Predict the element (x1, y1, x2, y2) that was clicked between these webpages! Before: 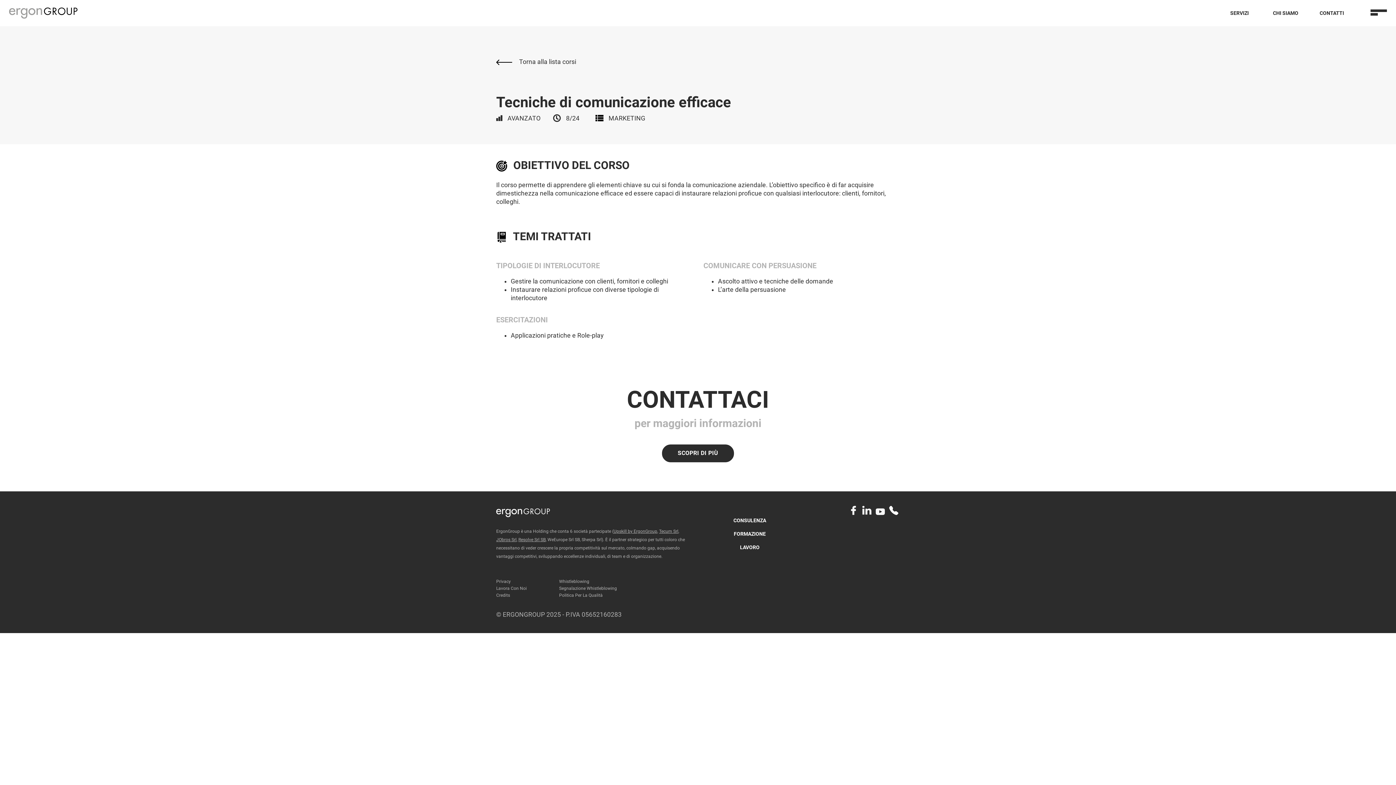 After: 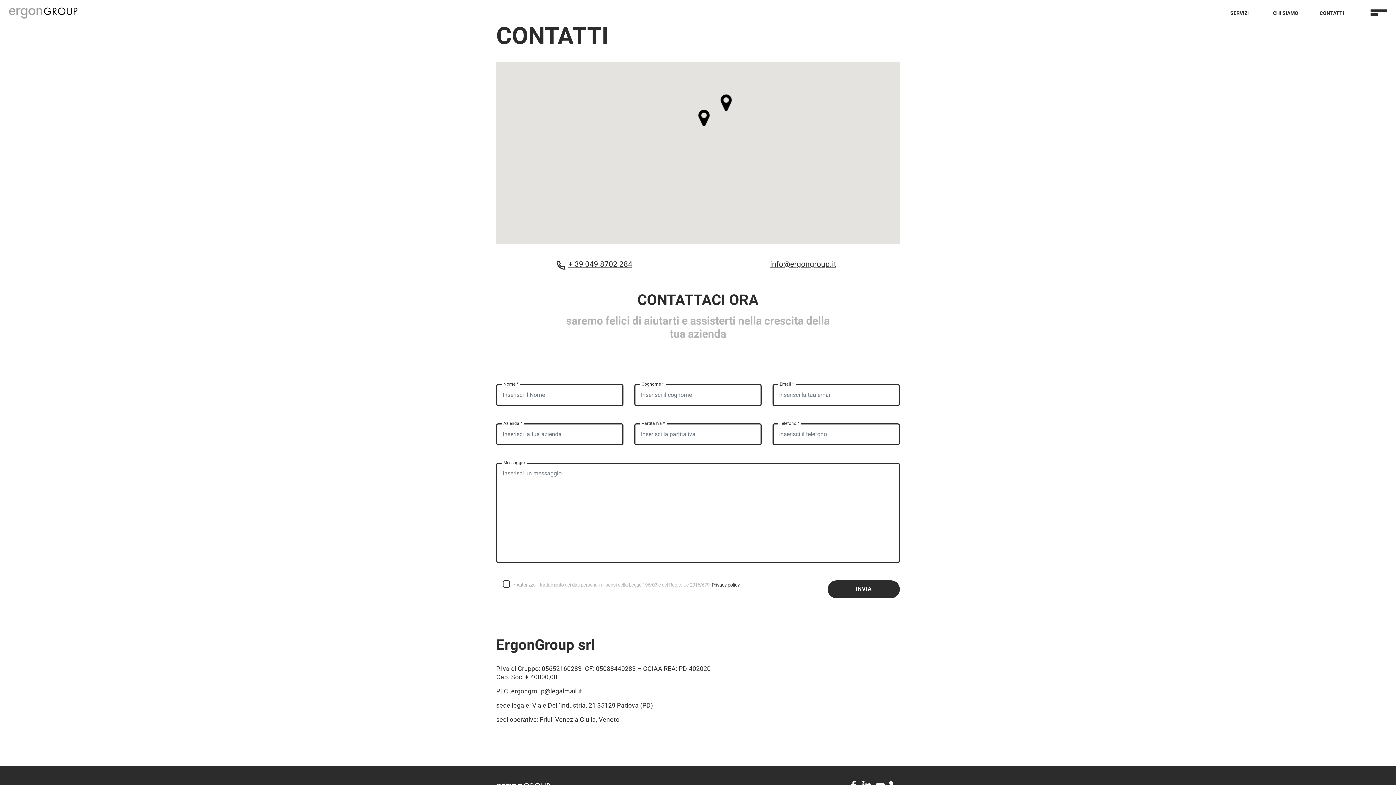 Action: bbox: (1320, 10, 1344, 16) label: CONTATTI